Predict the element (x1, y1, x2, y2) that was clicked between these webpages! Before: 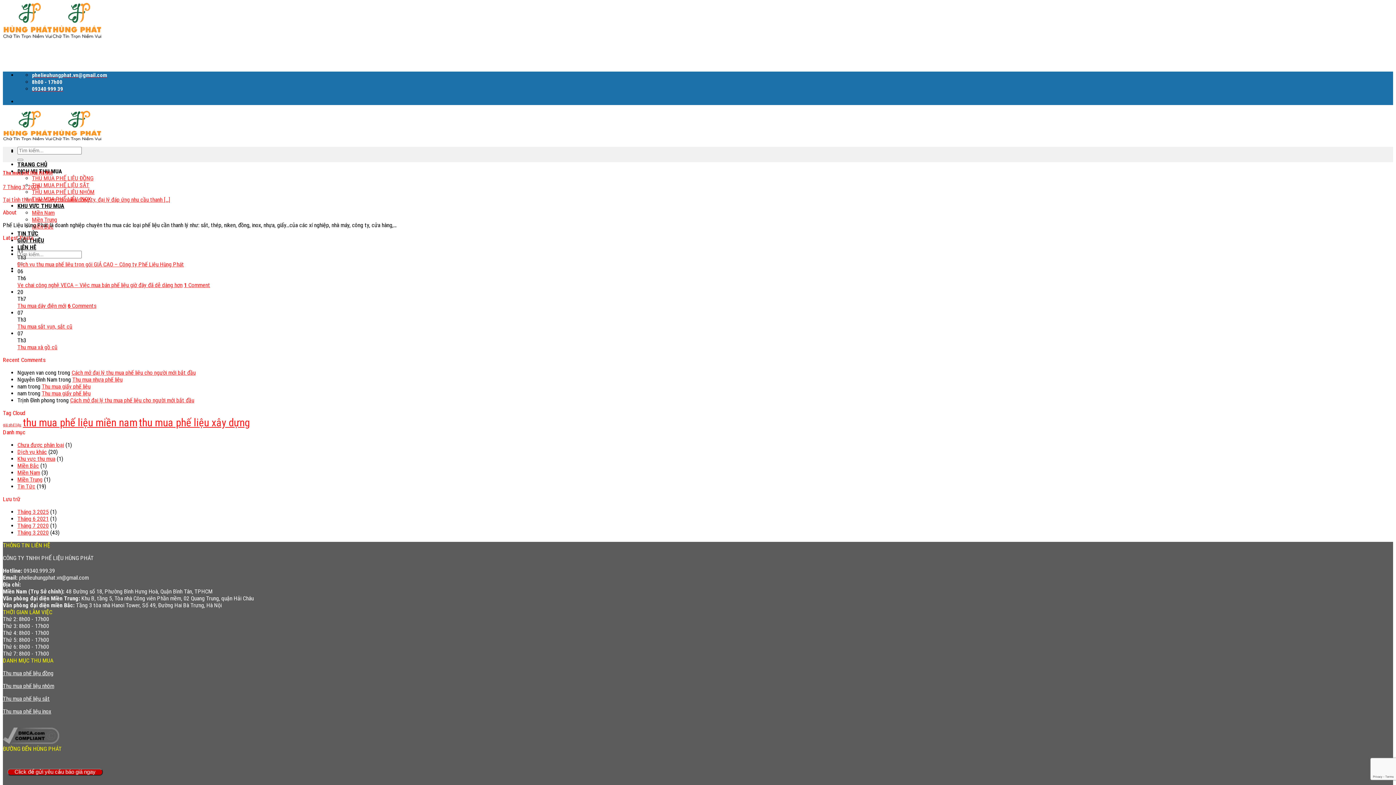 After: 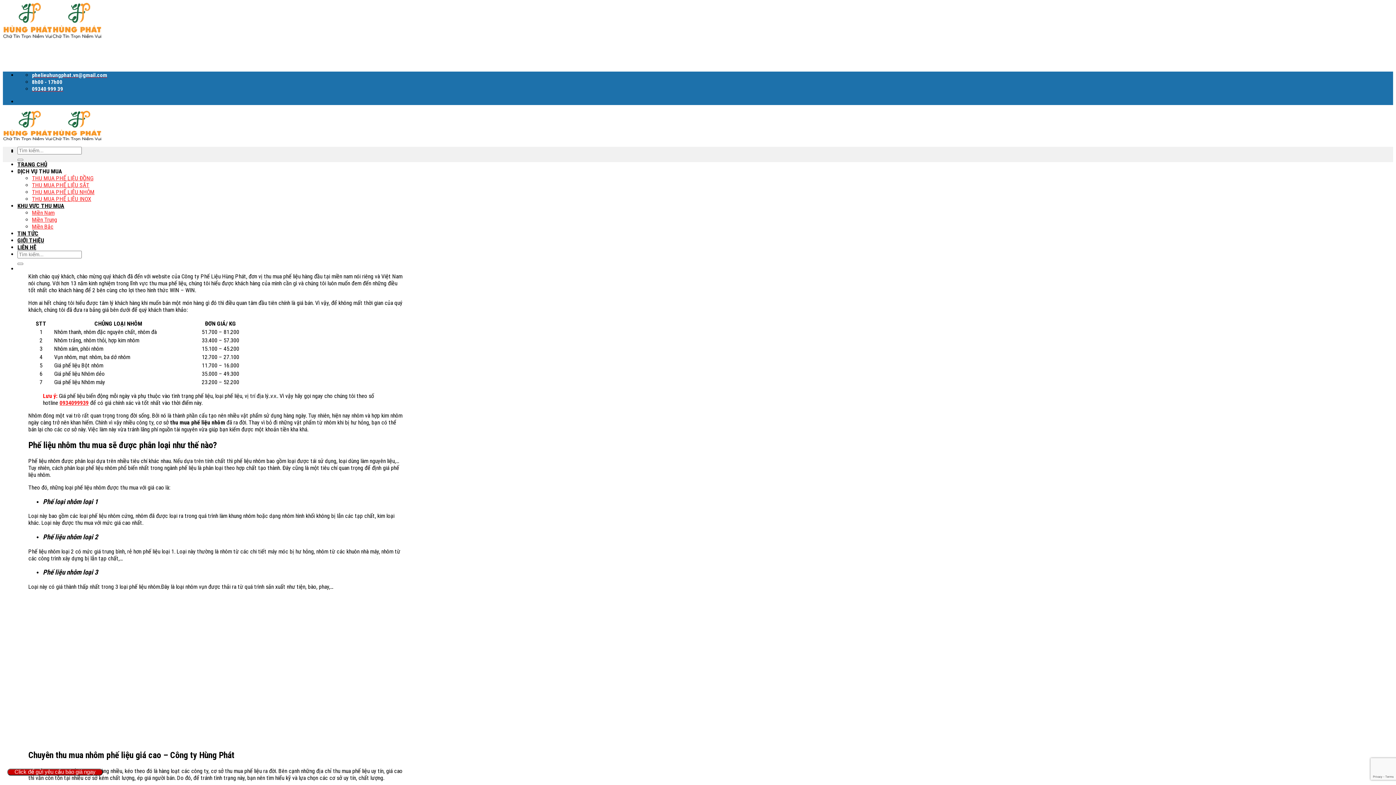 Action: bbox: (2, 683, 54, 689) label: Thu mua phế liệu nhôm